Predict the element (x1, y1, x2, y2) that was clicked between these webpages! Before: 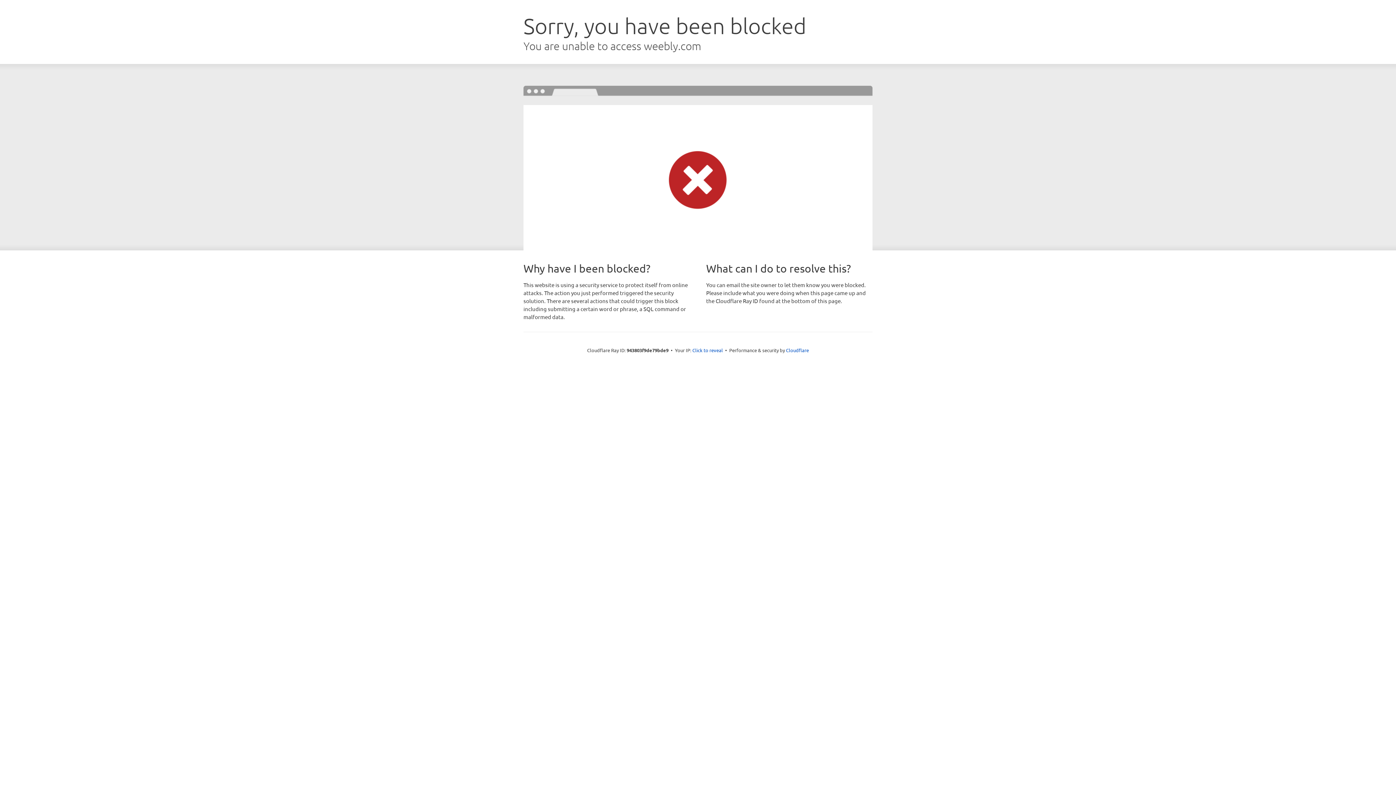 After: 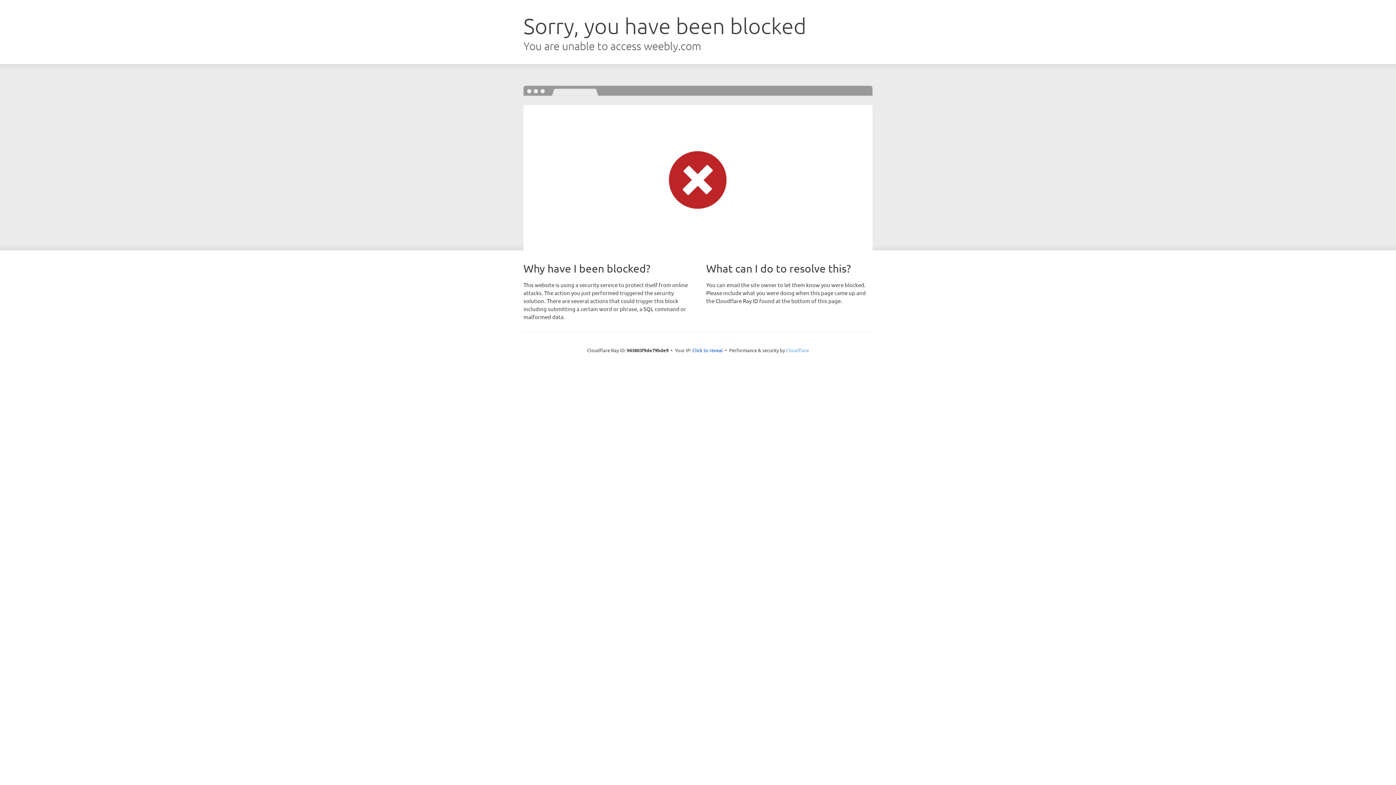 Action: label: Cloudflare bbox: (786, 347, 809, 353)